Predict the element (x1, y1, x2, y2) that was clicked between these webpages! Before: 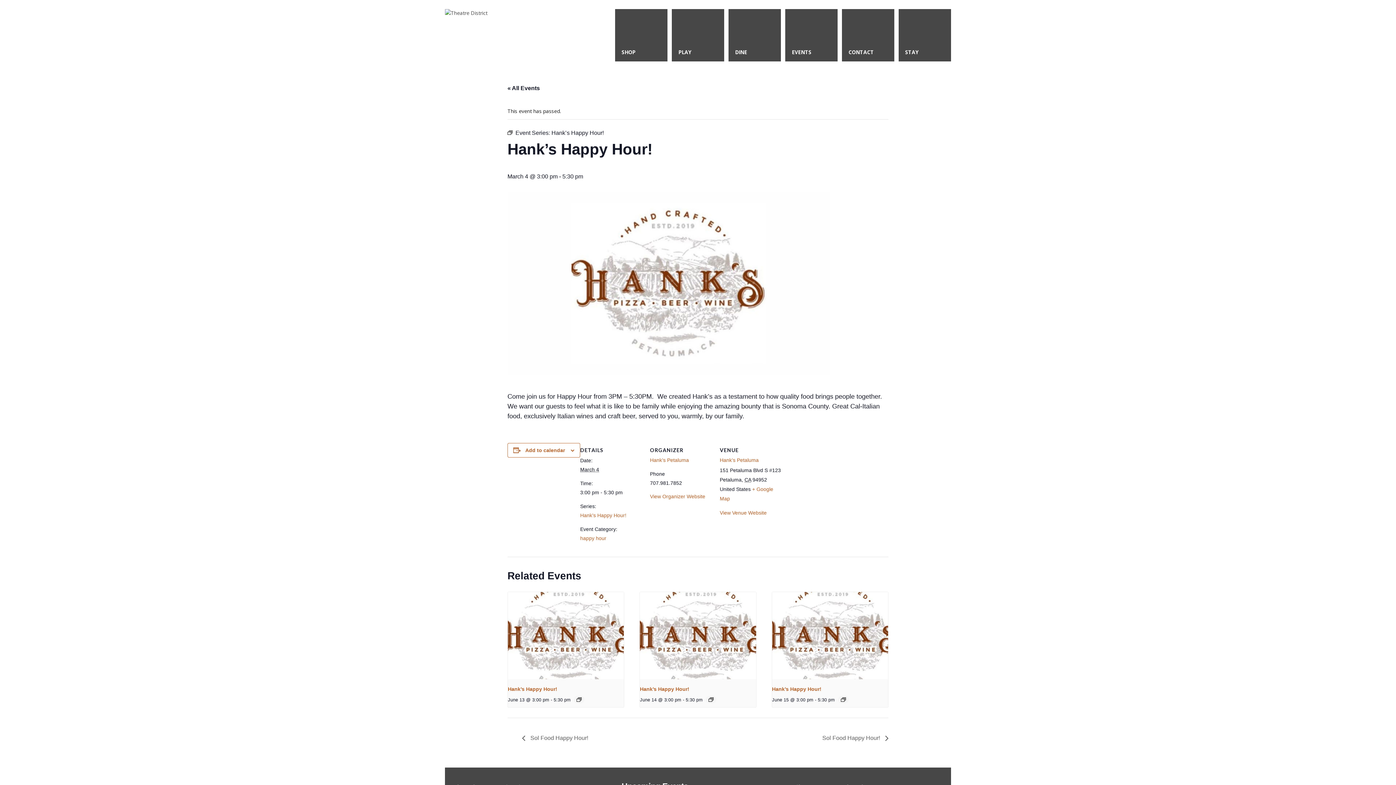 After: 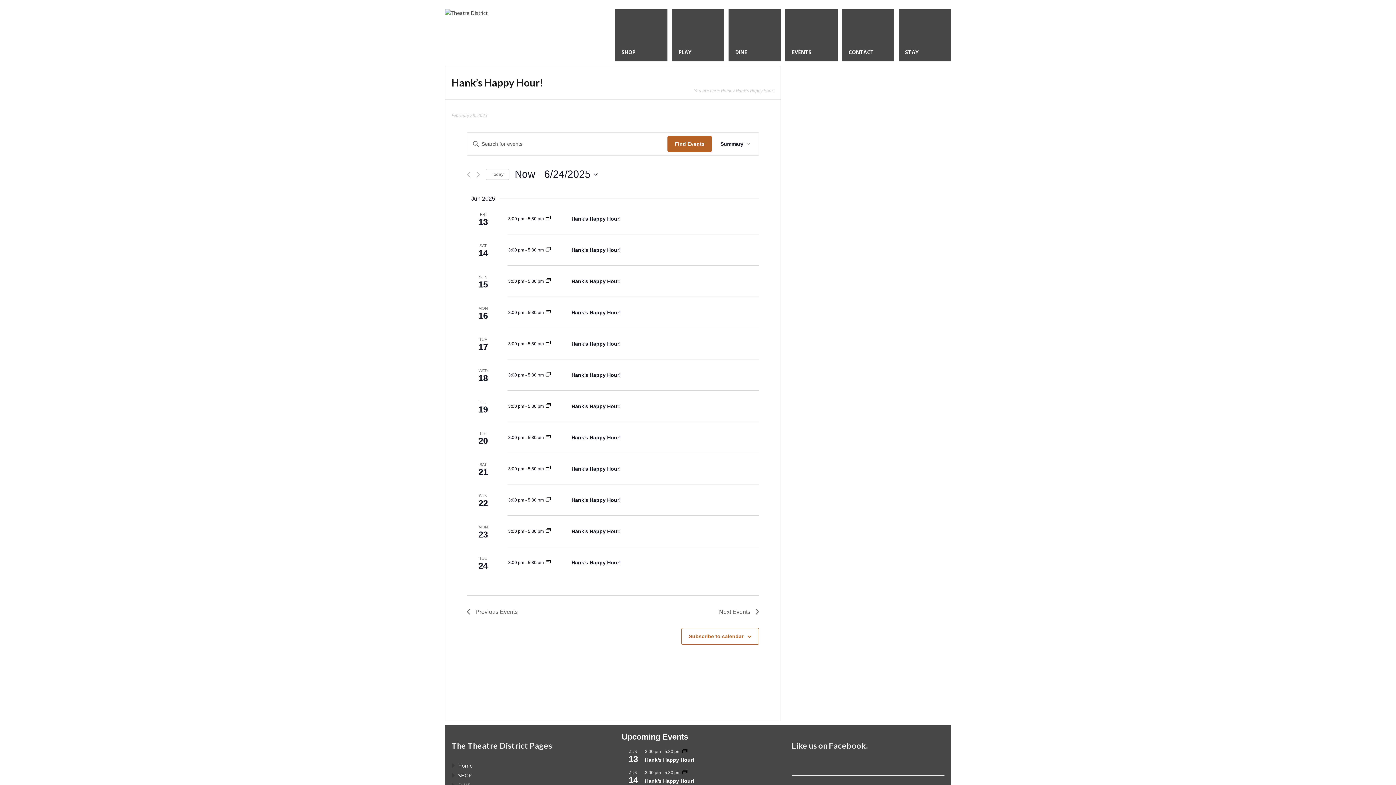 Action: bbox: (708, 697, 713, 702)